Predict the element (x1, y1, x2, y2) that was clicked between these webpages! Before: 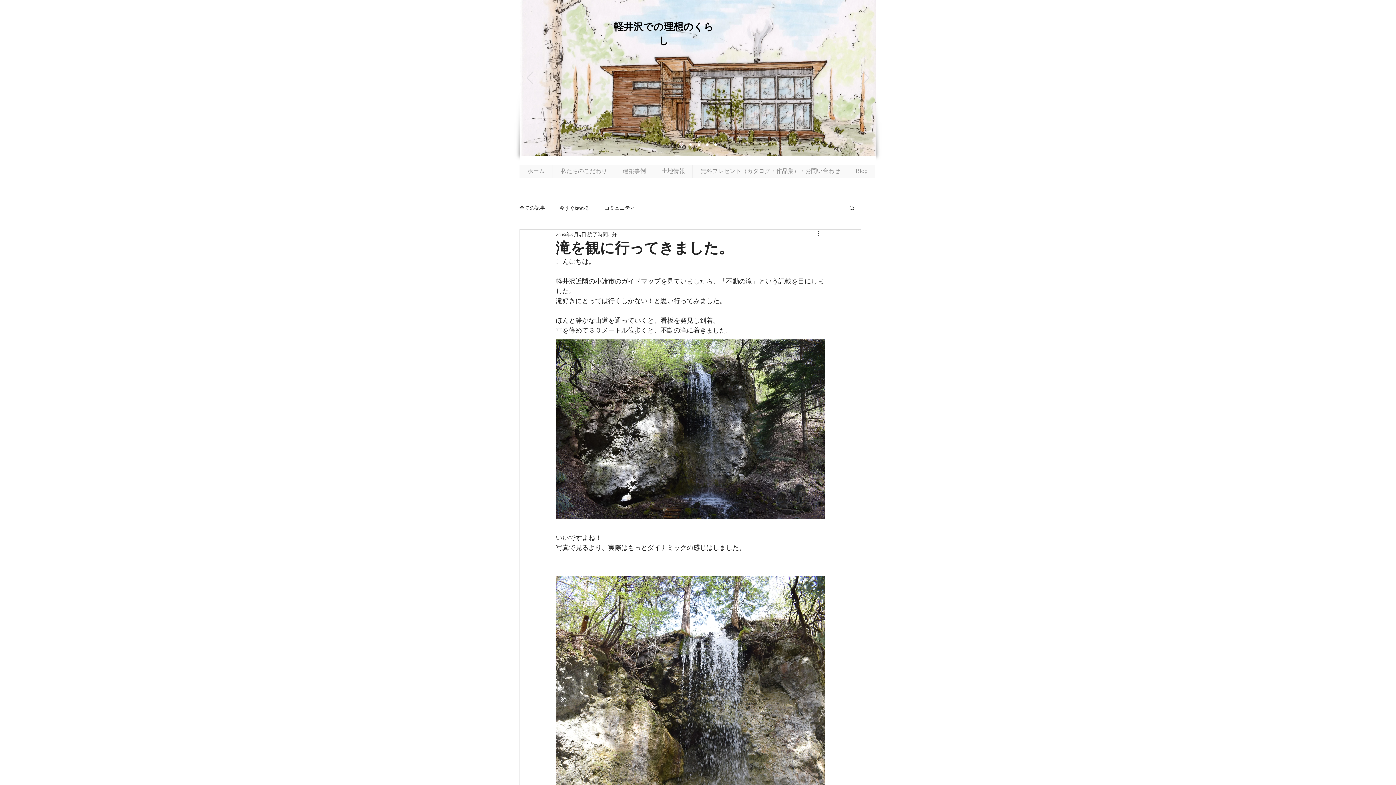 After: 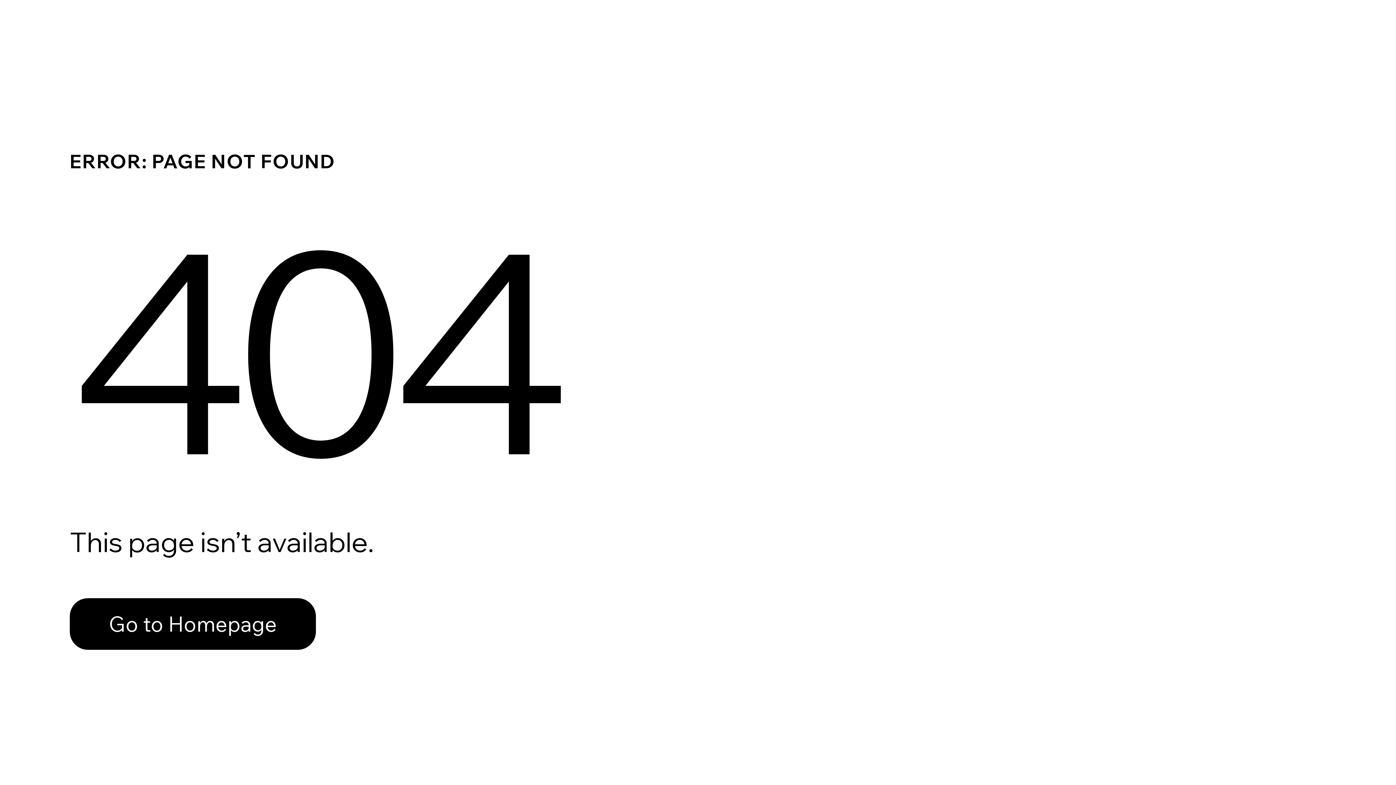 Action: bbox: (714, 143, 716, 146) label: スライド5